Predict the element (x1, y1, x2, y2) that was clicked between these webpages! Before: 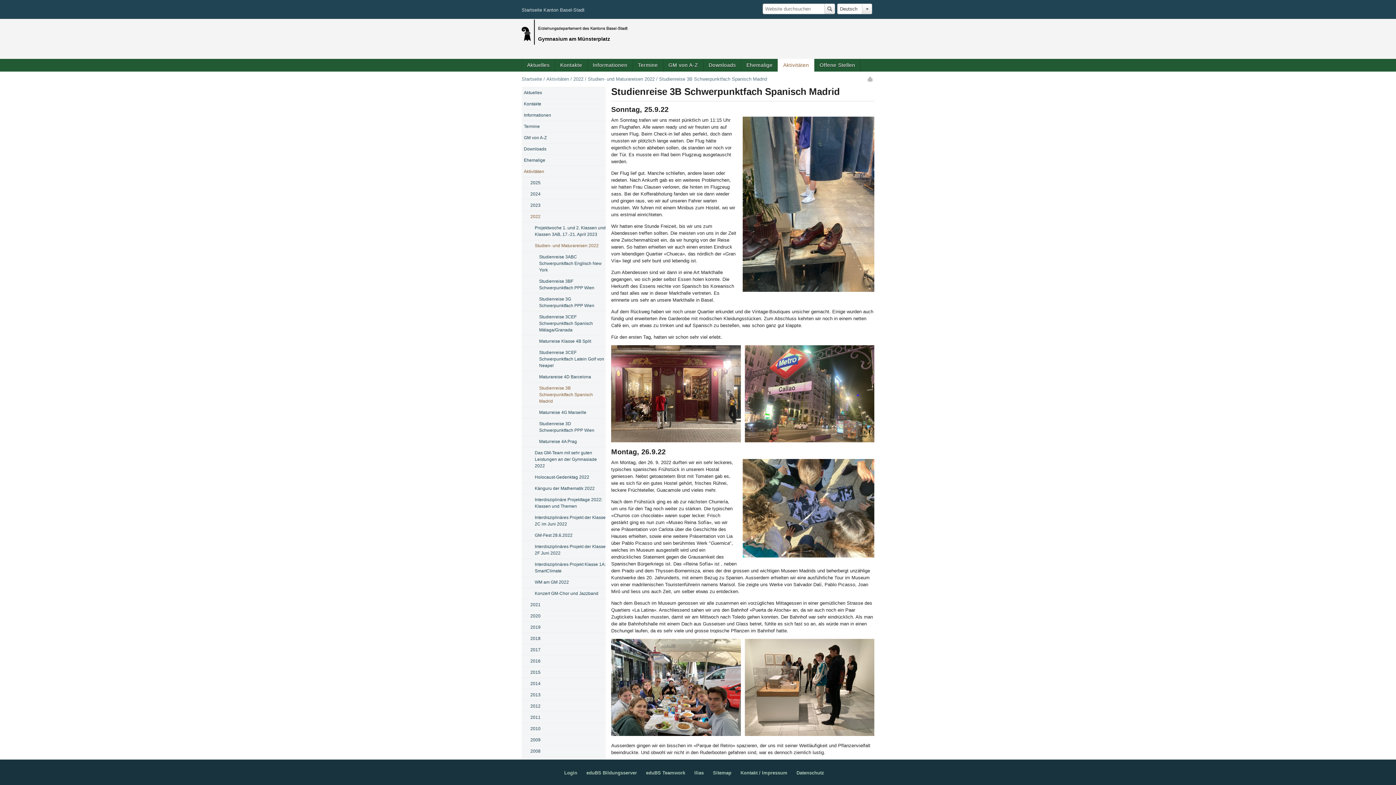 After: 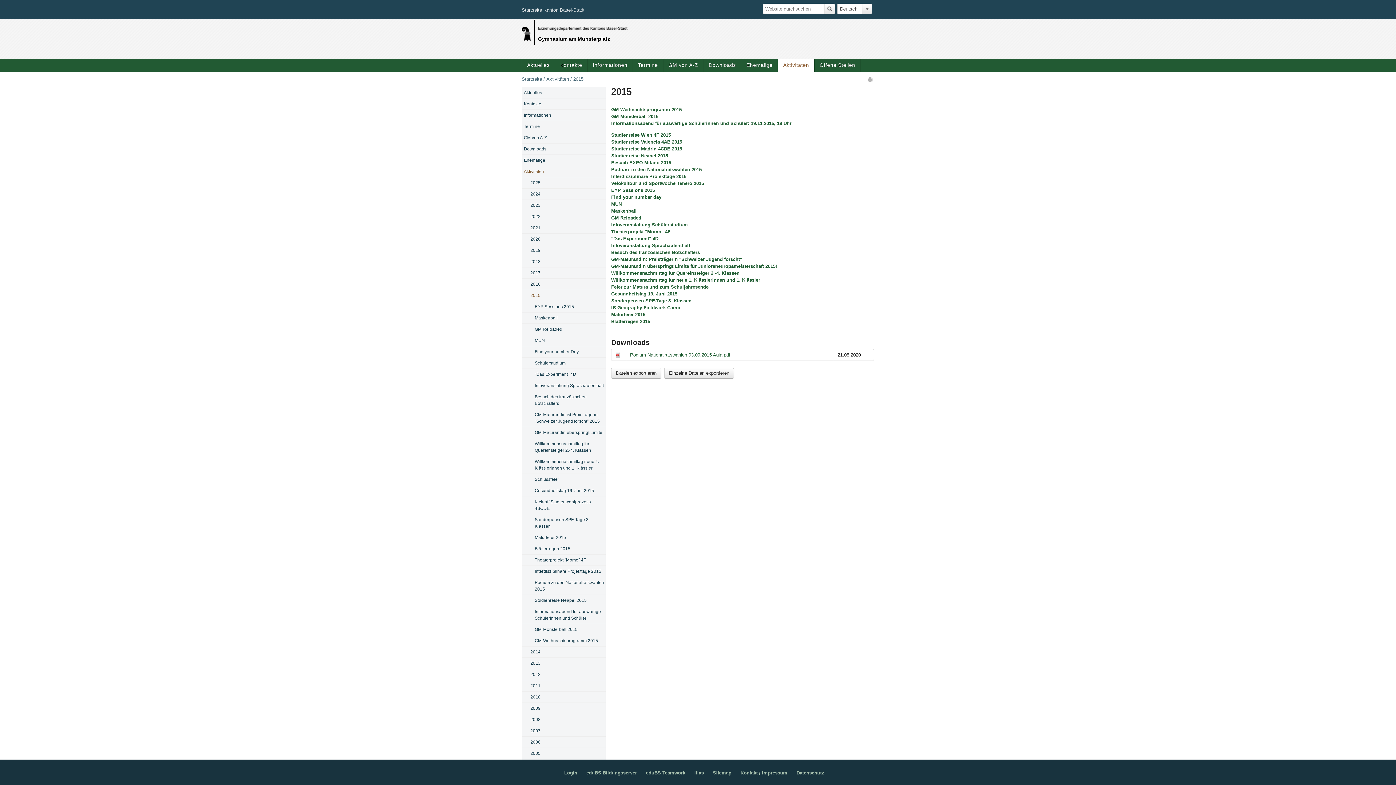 Action: bbox: (521, 667, 605, 678) label: 2015